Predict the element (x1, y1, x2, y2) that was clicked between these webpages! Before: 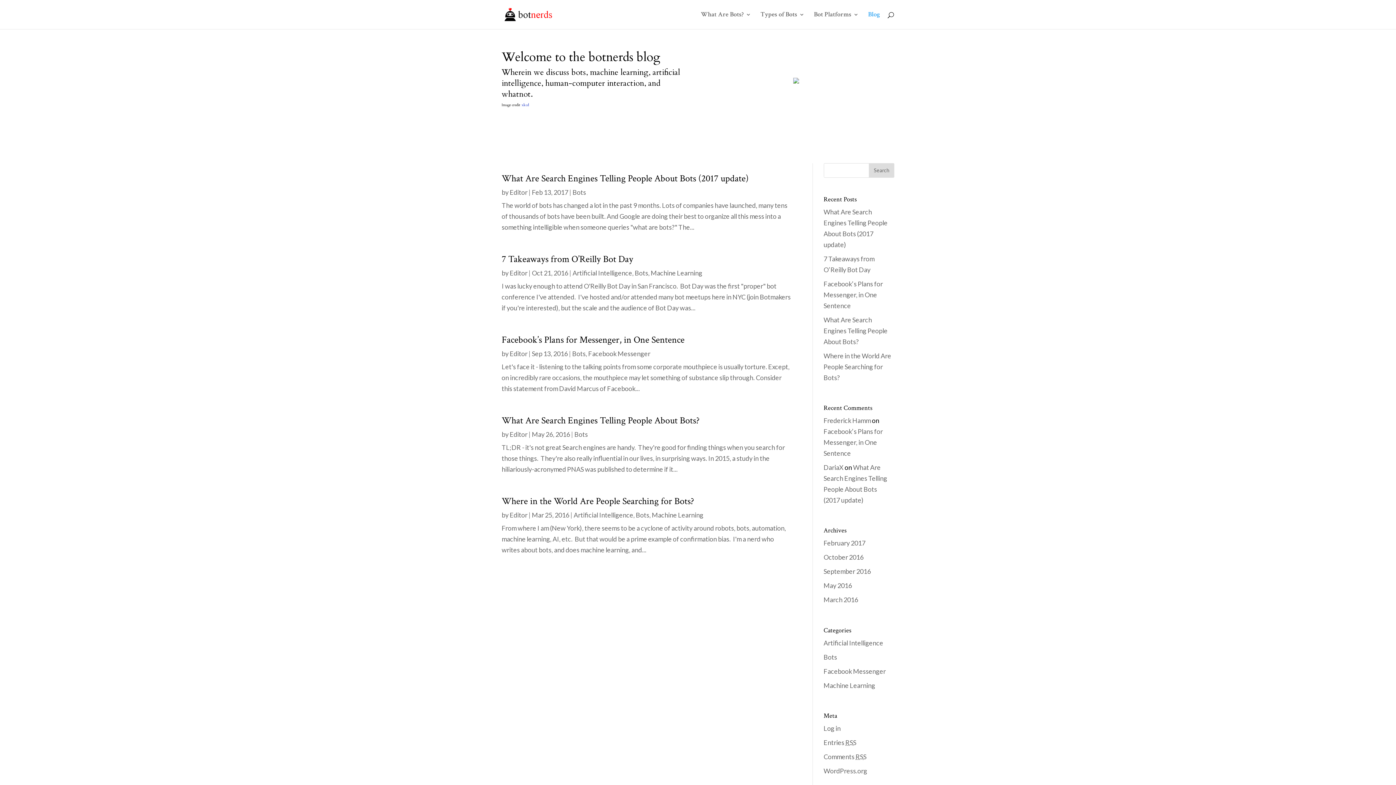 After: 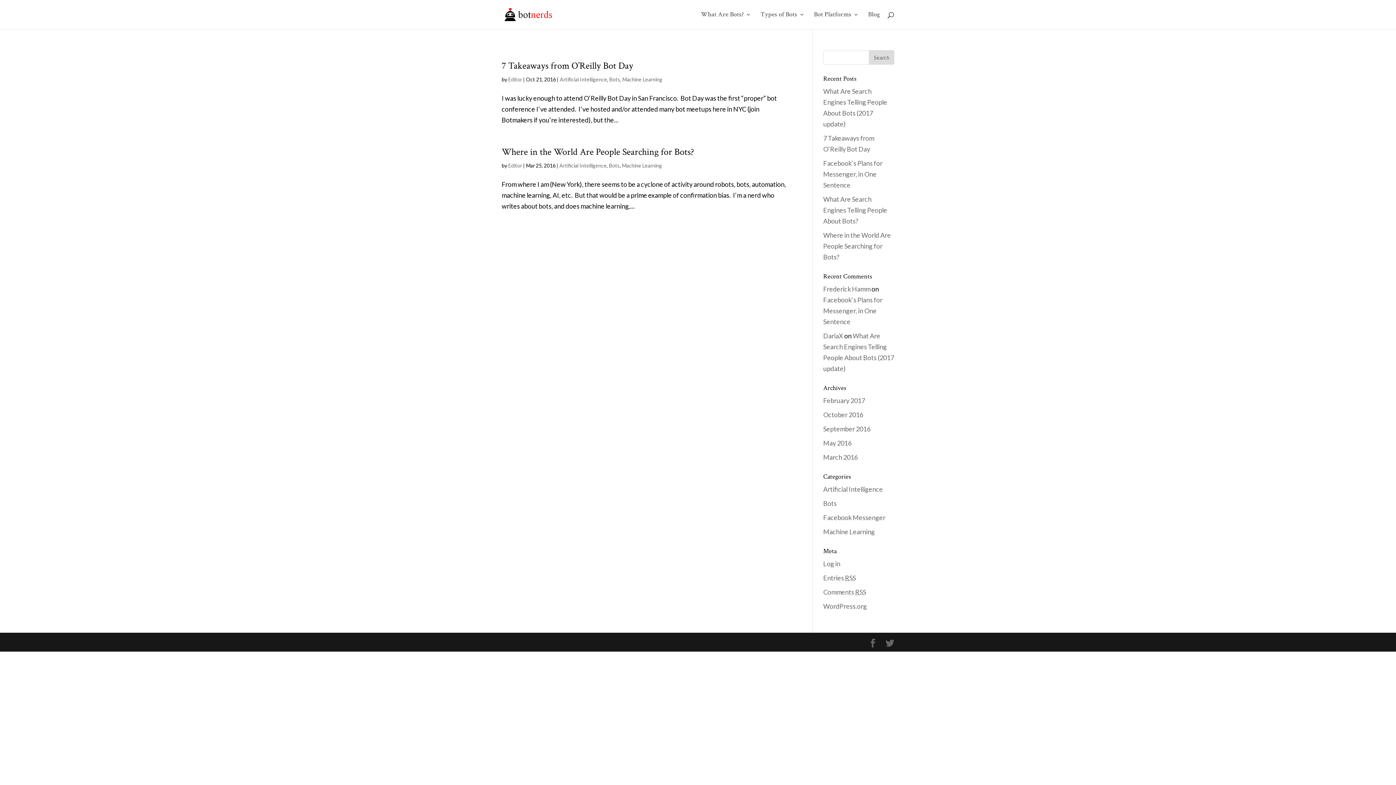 Action: bbox: (572, 268, 632, 276) label: Artificial Intelligence